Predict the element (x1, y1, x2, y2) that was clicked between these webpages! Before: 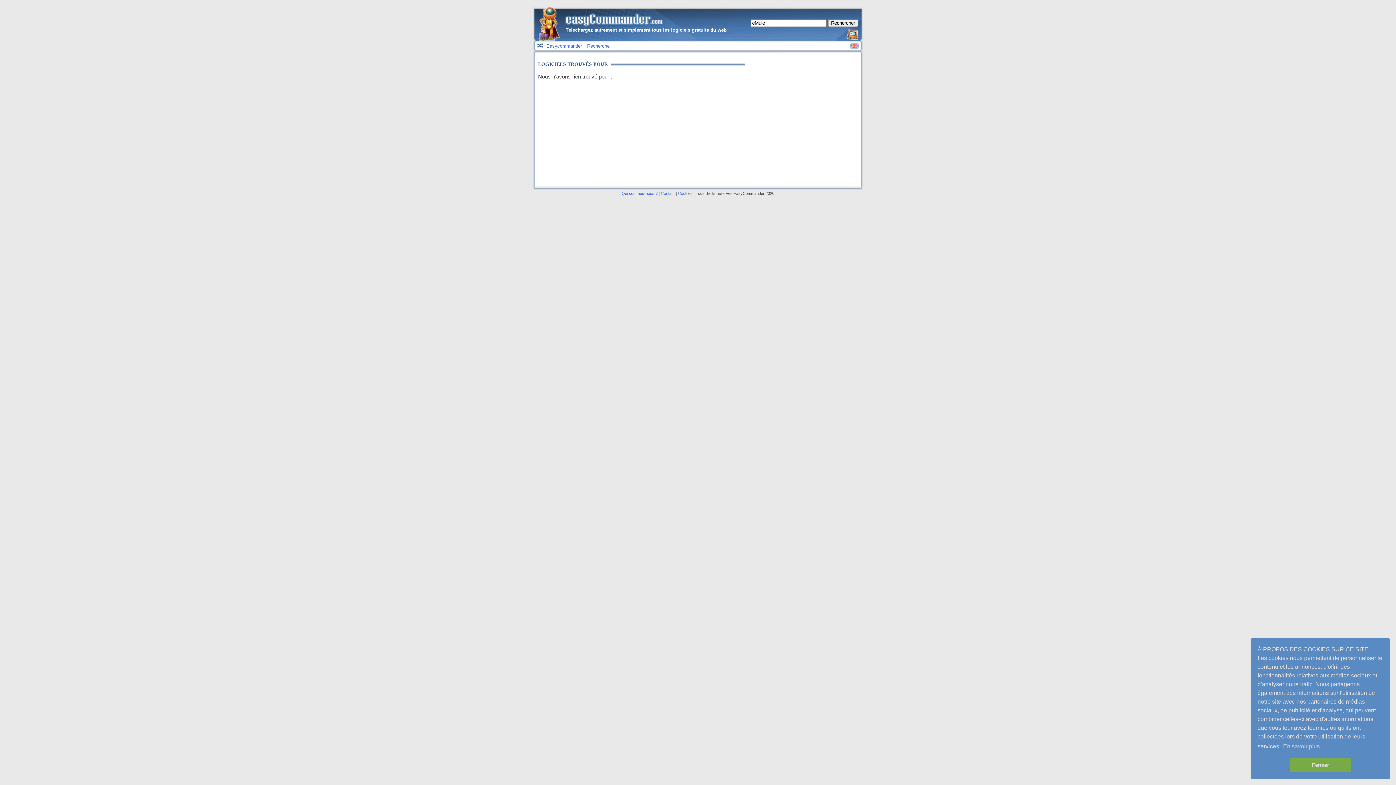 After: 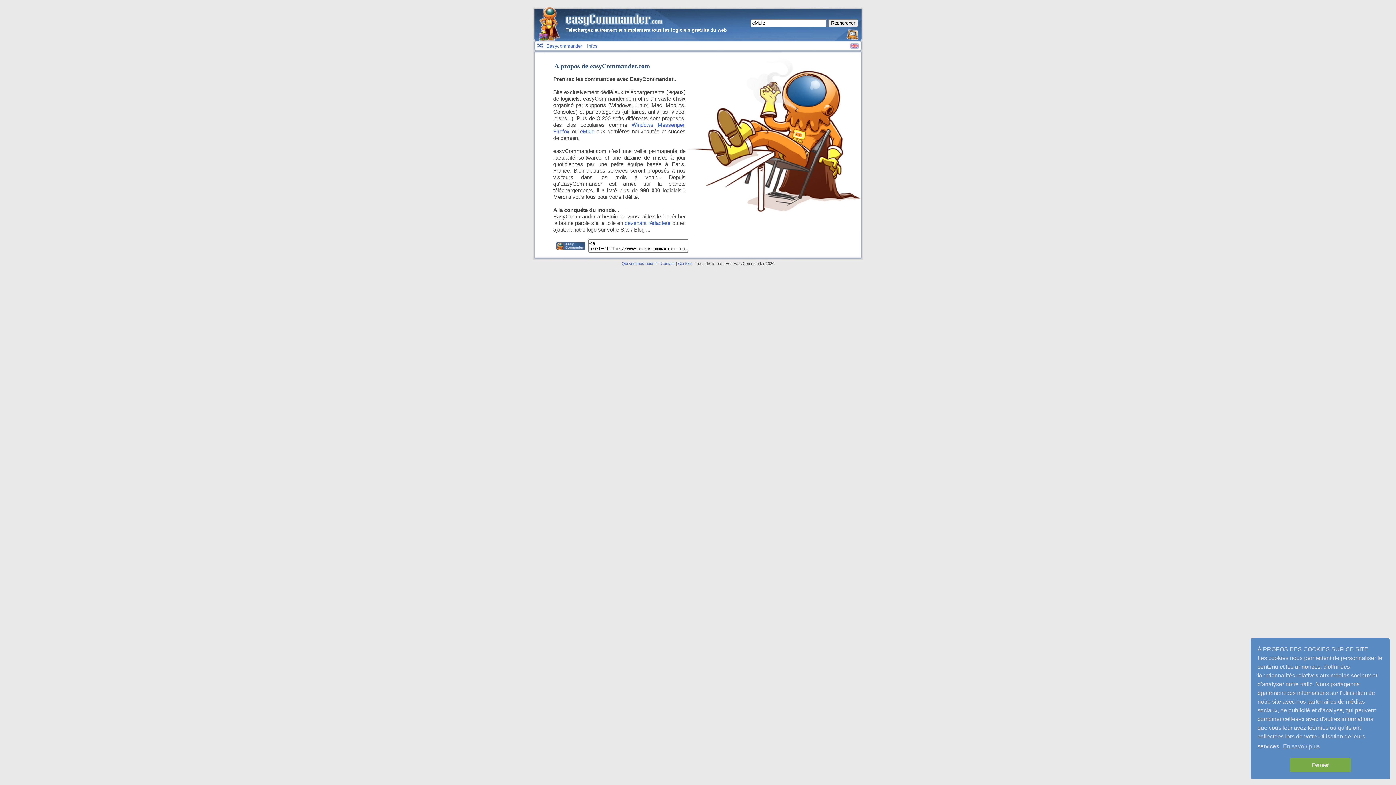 Action: label: Qui sommes-nous ? bbox: (621, 191, 657, 195)